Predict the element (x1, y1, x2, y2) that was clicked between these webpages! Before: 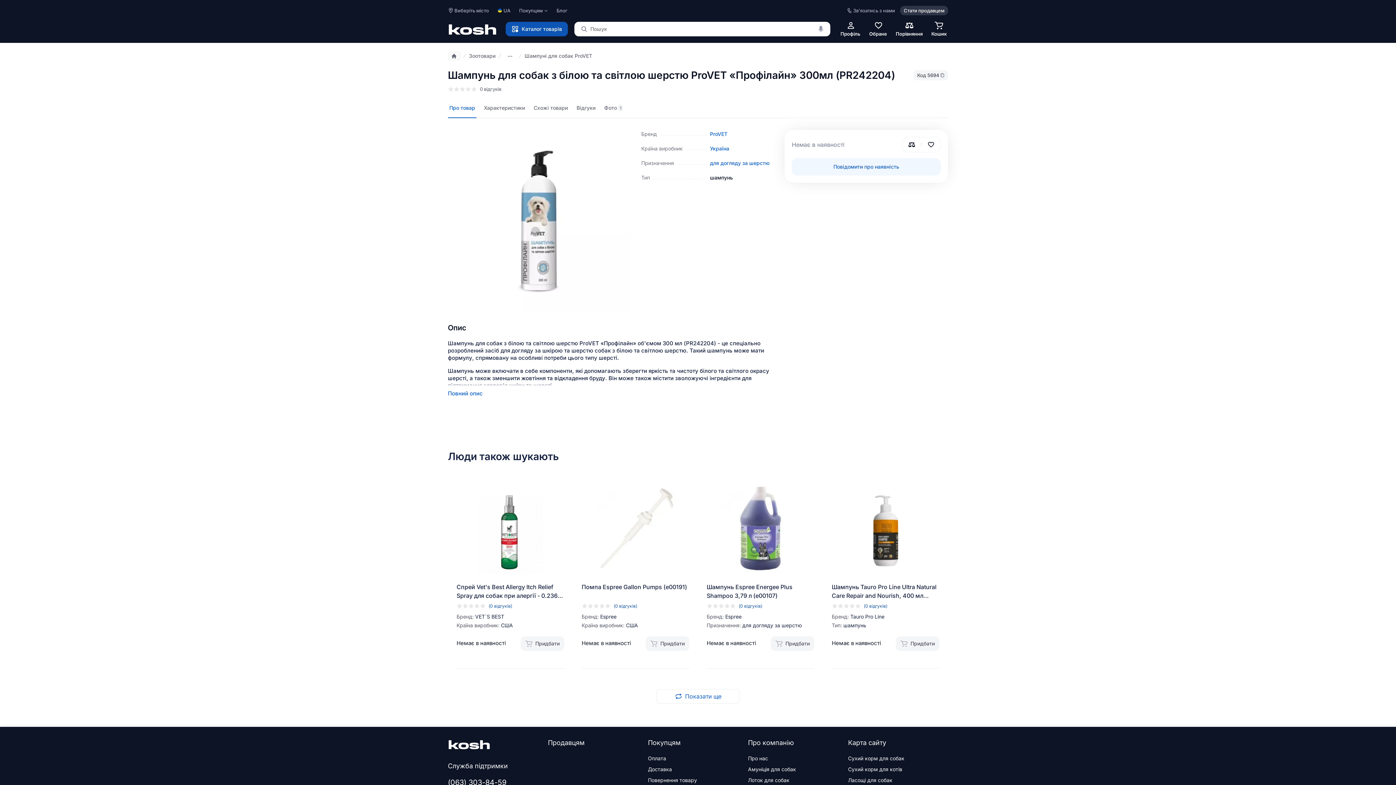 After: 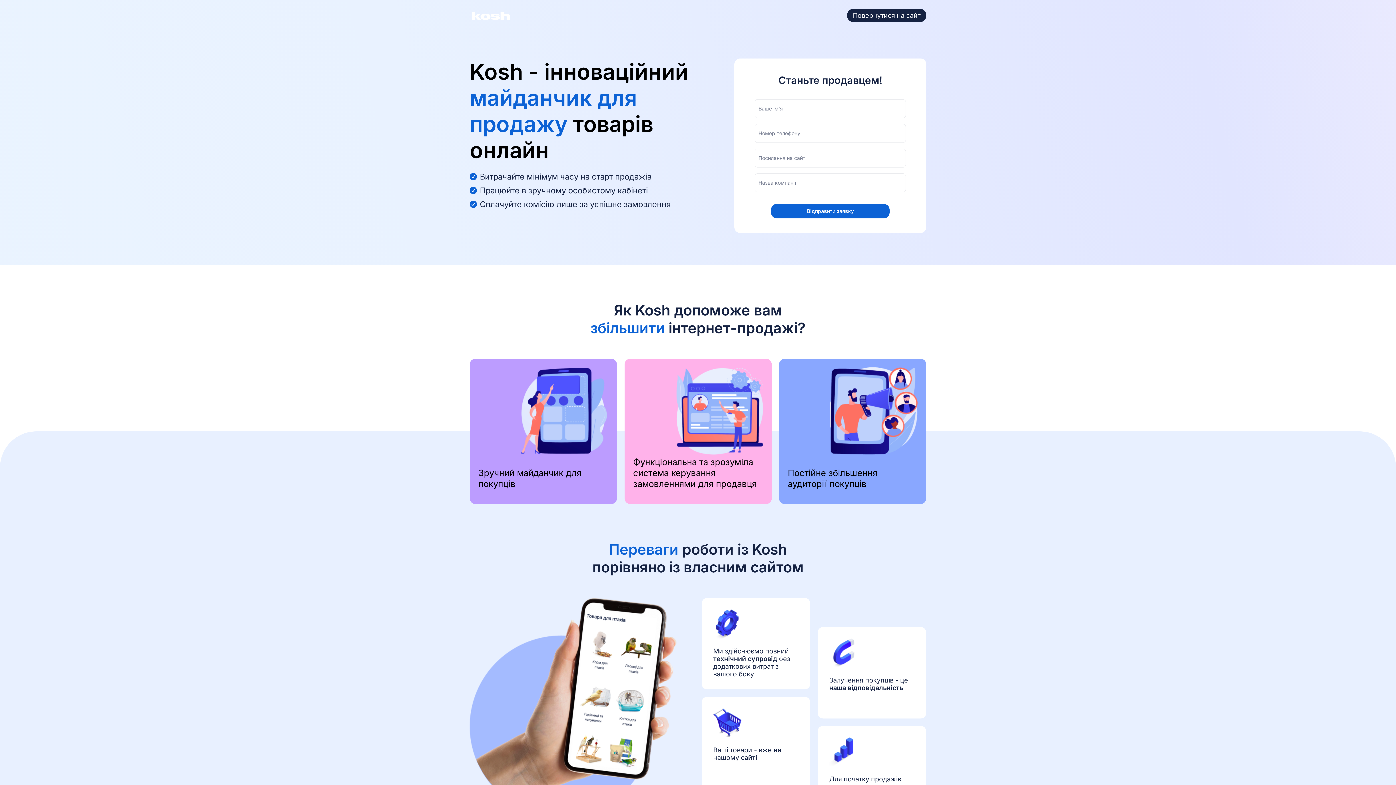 Action: label: Стати продавцем bbox: (900, 5, 948, 15)